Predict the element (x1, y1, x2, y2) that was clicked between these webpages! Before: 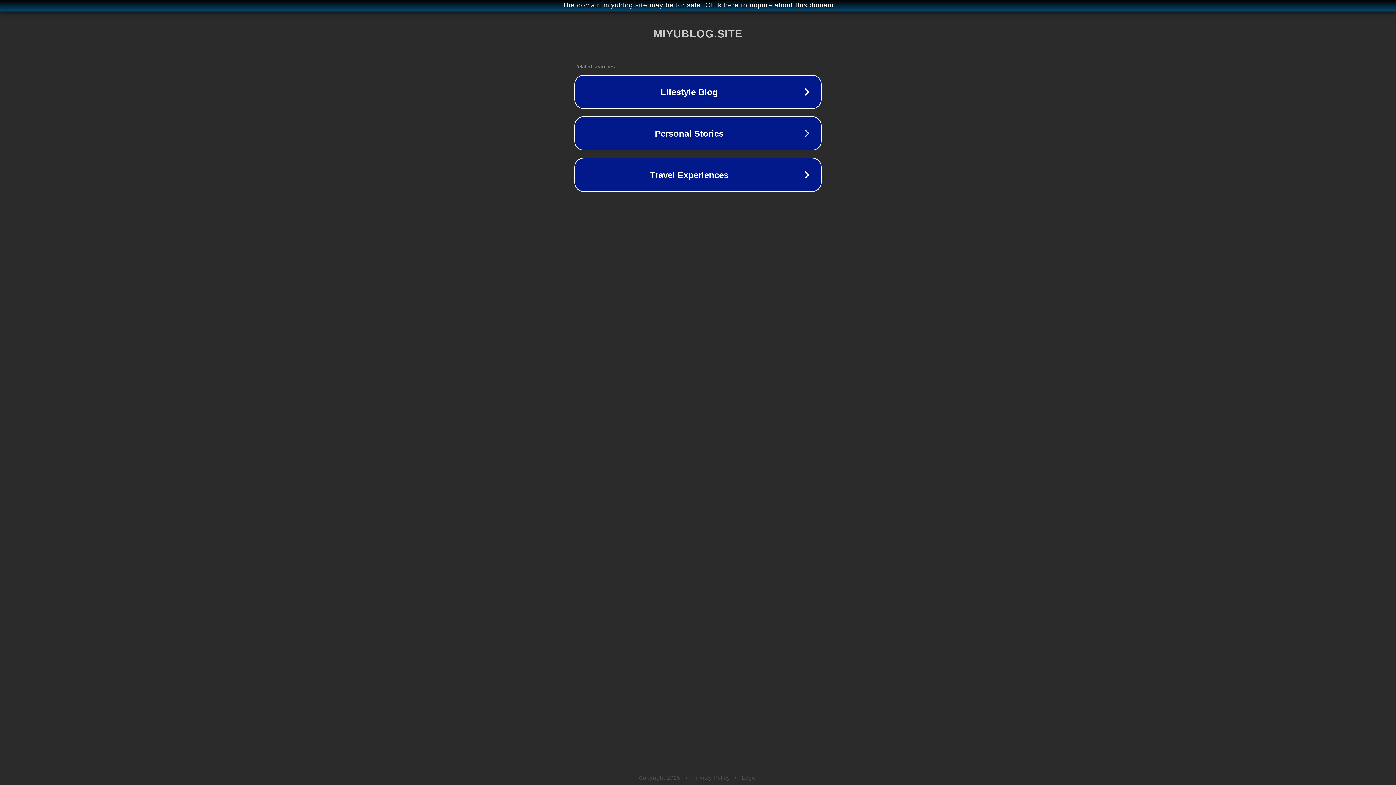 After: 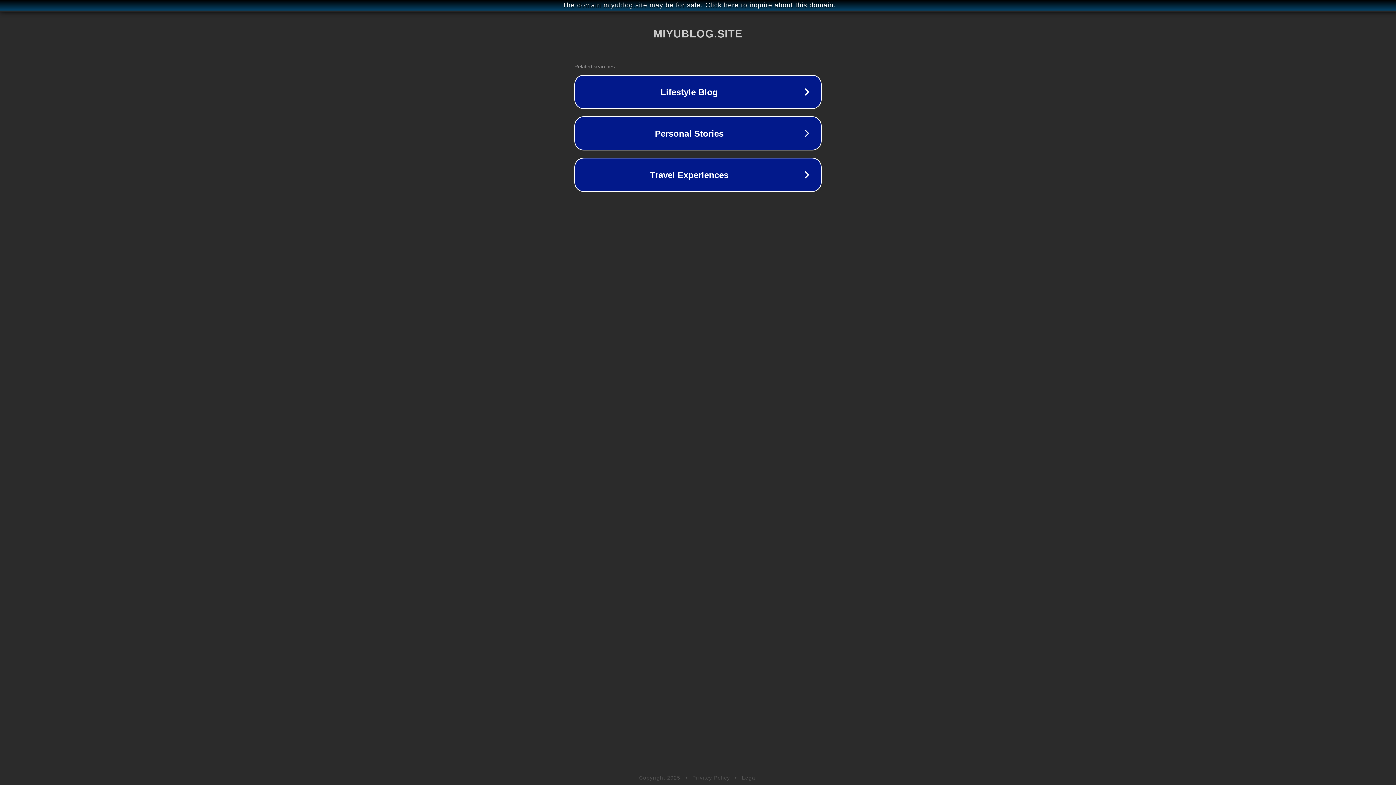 Action: label: Privacy Policy bbox: (692, 775, 730, 781)